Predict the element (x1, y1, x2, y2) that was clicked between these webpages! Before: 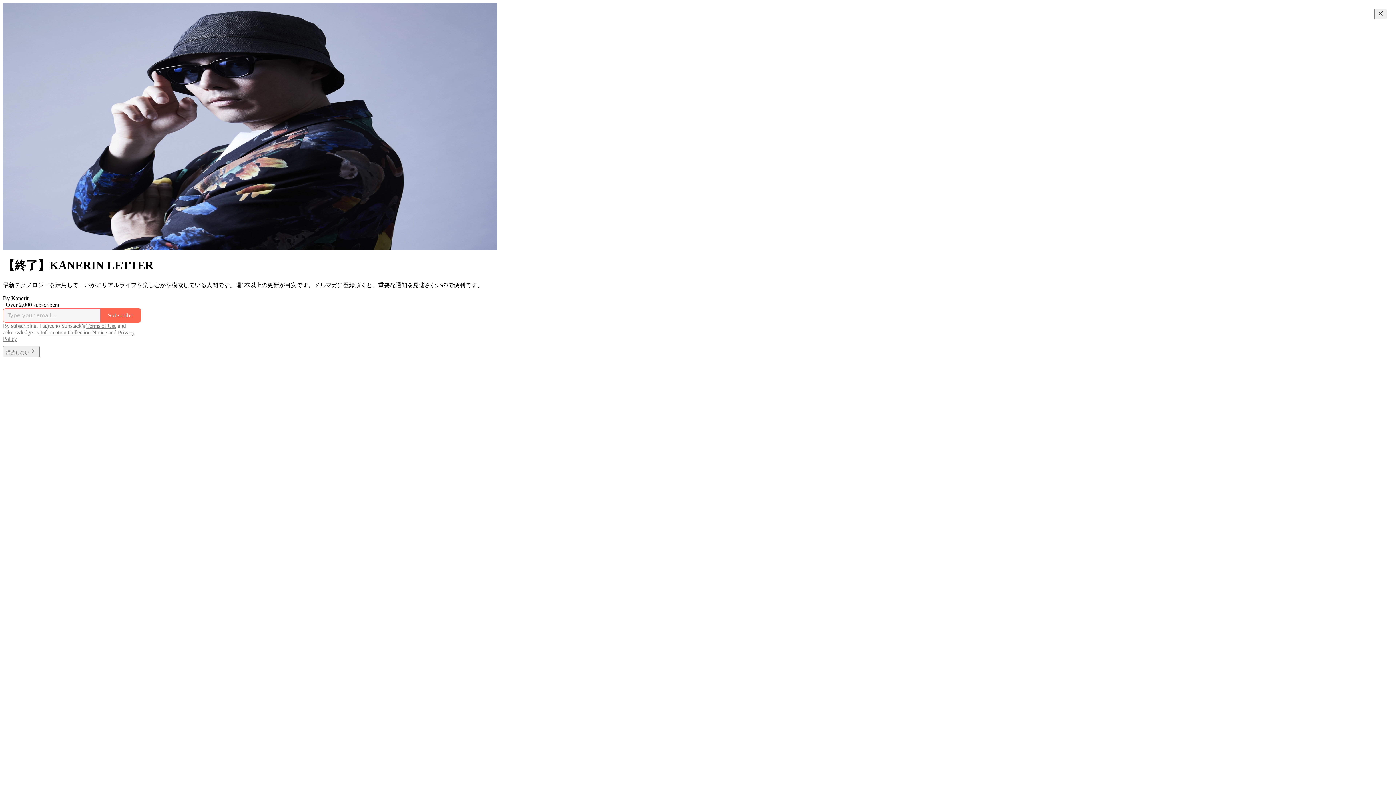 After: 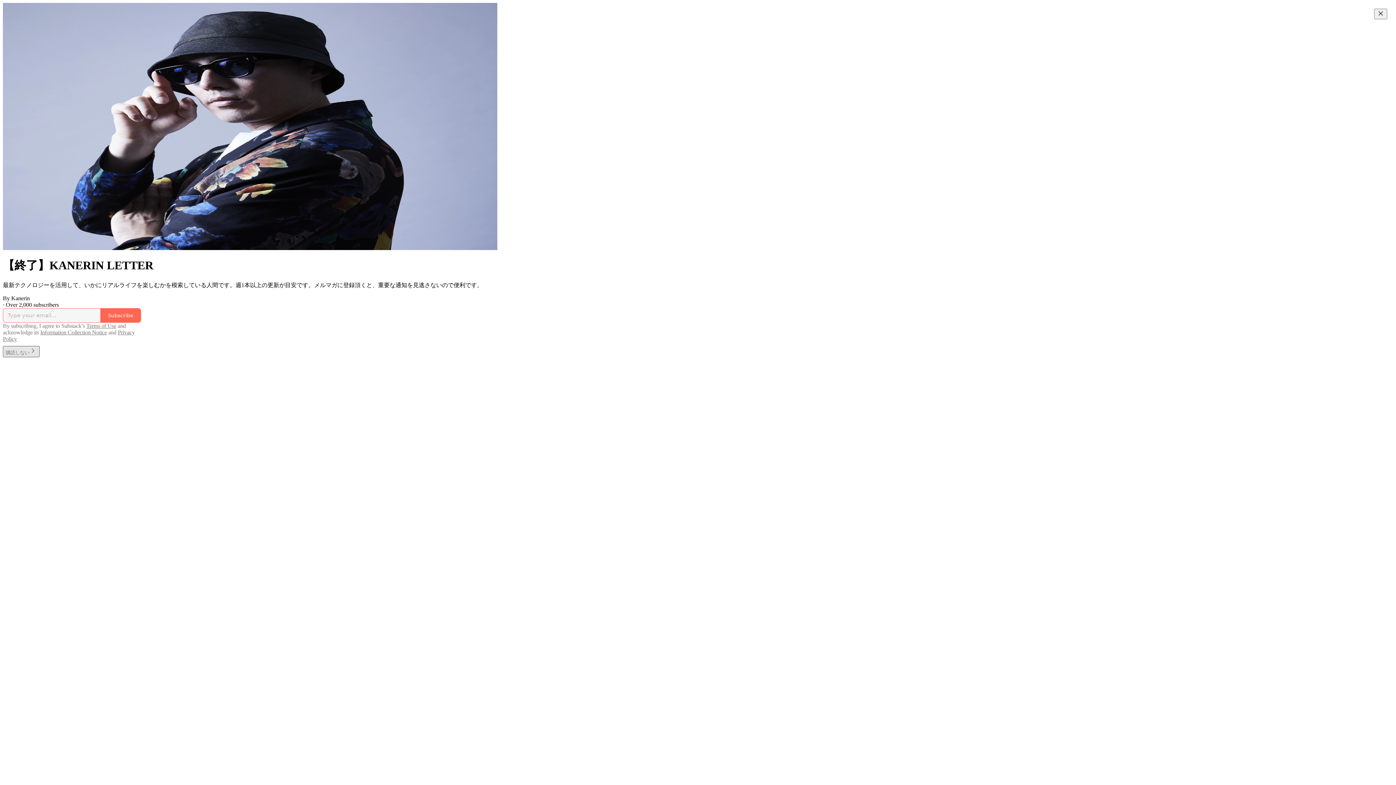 Action: label: 購読しない bbox: (2, 346, 39, 357)